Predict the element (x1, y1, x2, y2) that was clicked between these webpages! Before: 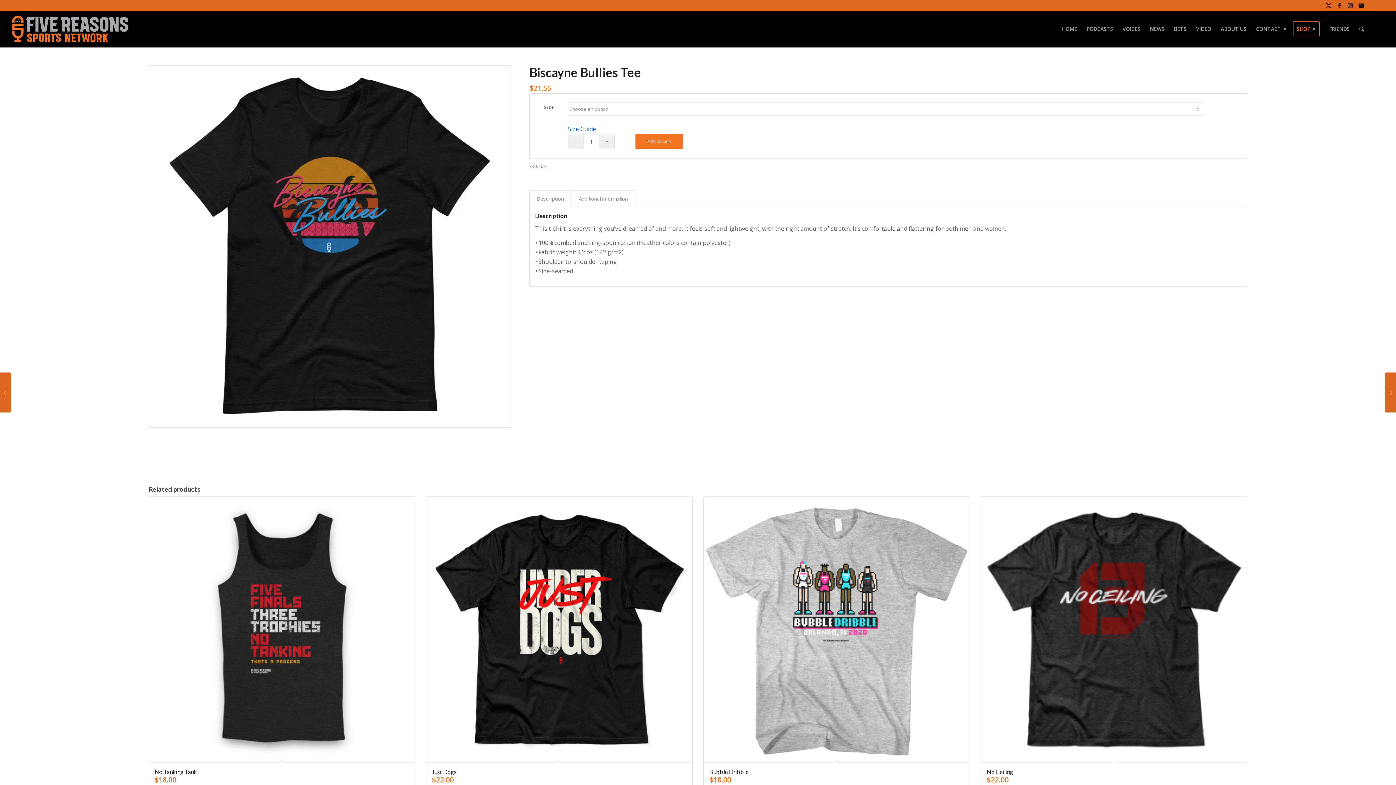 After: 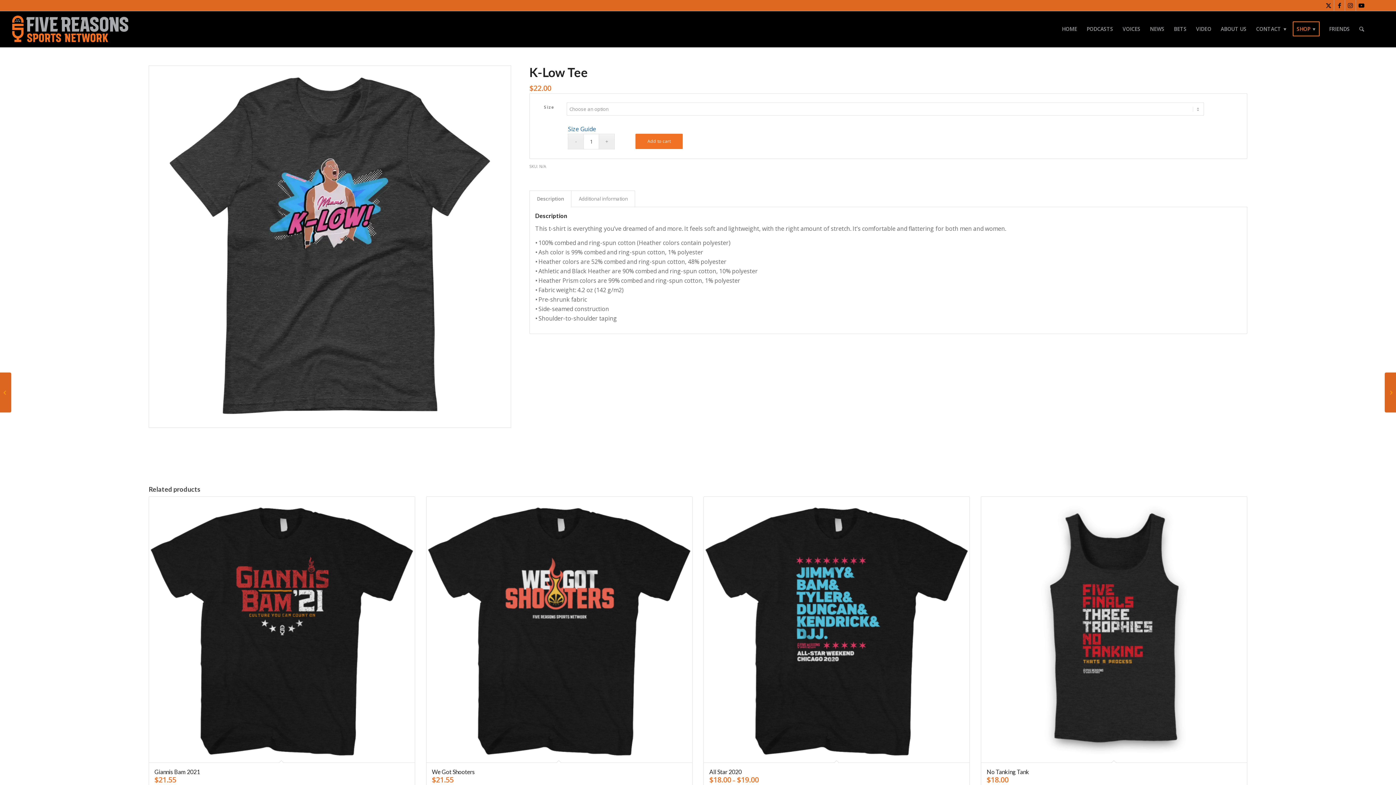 Action: label: 	K-Low Tee bbox: (1385, 372, 1396, 412)